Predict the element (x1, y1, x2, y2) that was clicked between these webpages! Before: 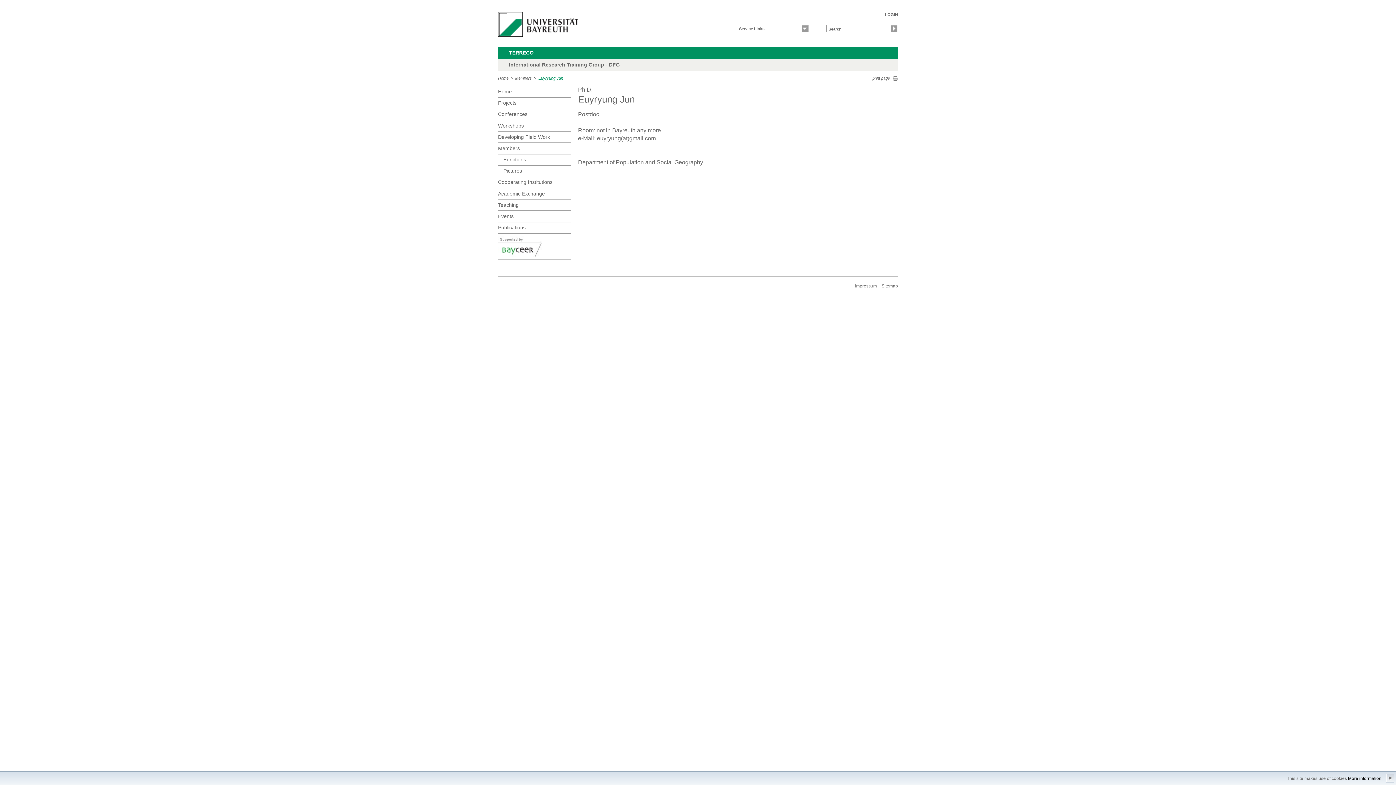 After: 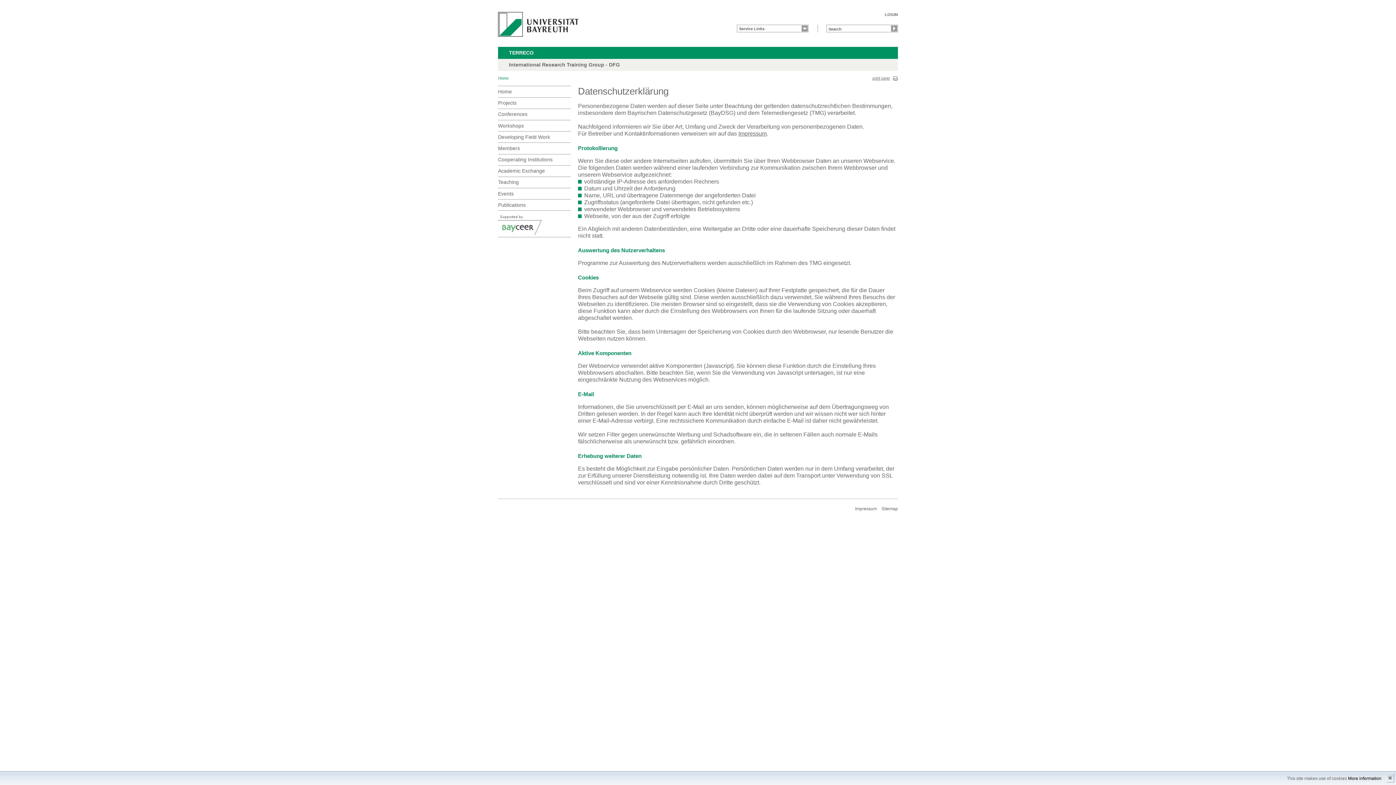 Action: label: More information bbox: (1348, 776, 1381, 781)